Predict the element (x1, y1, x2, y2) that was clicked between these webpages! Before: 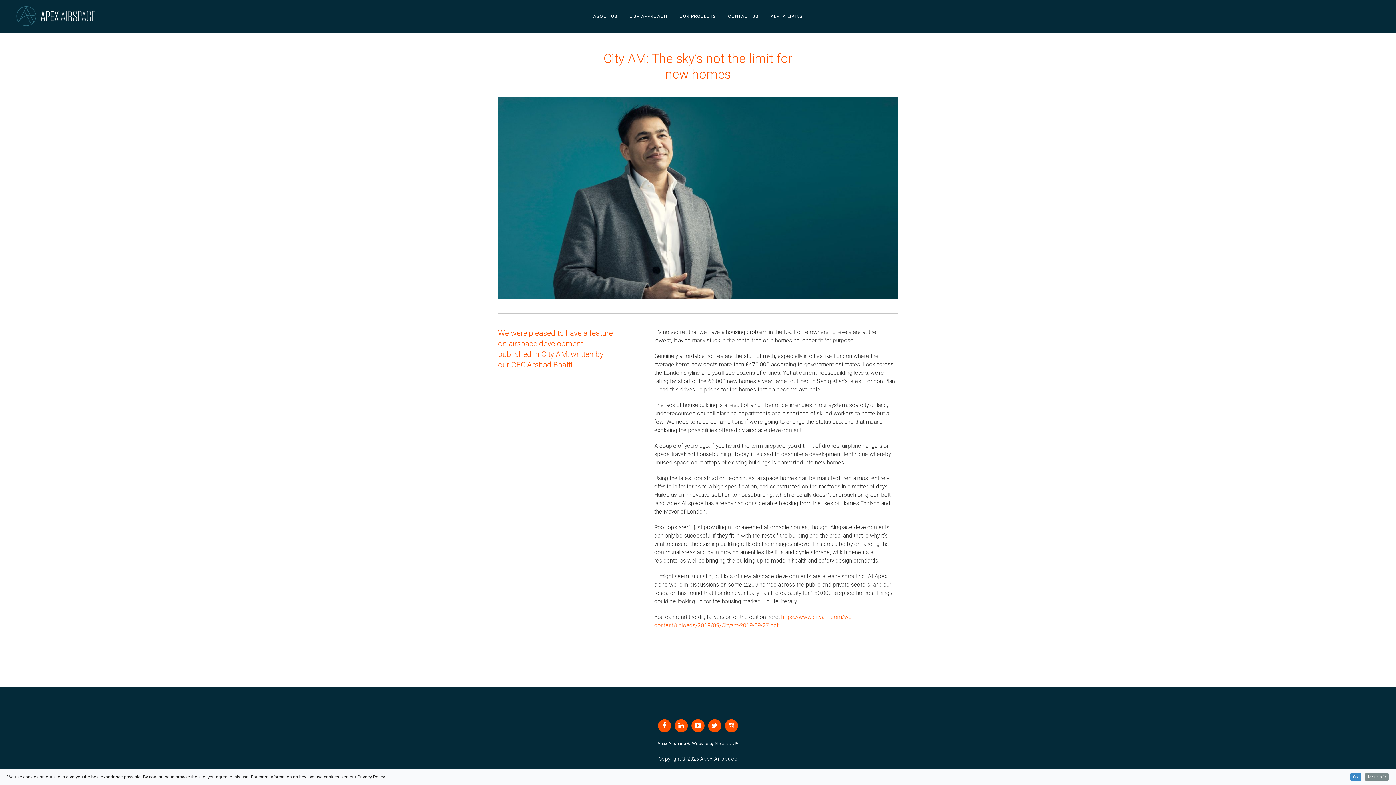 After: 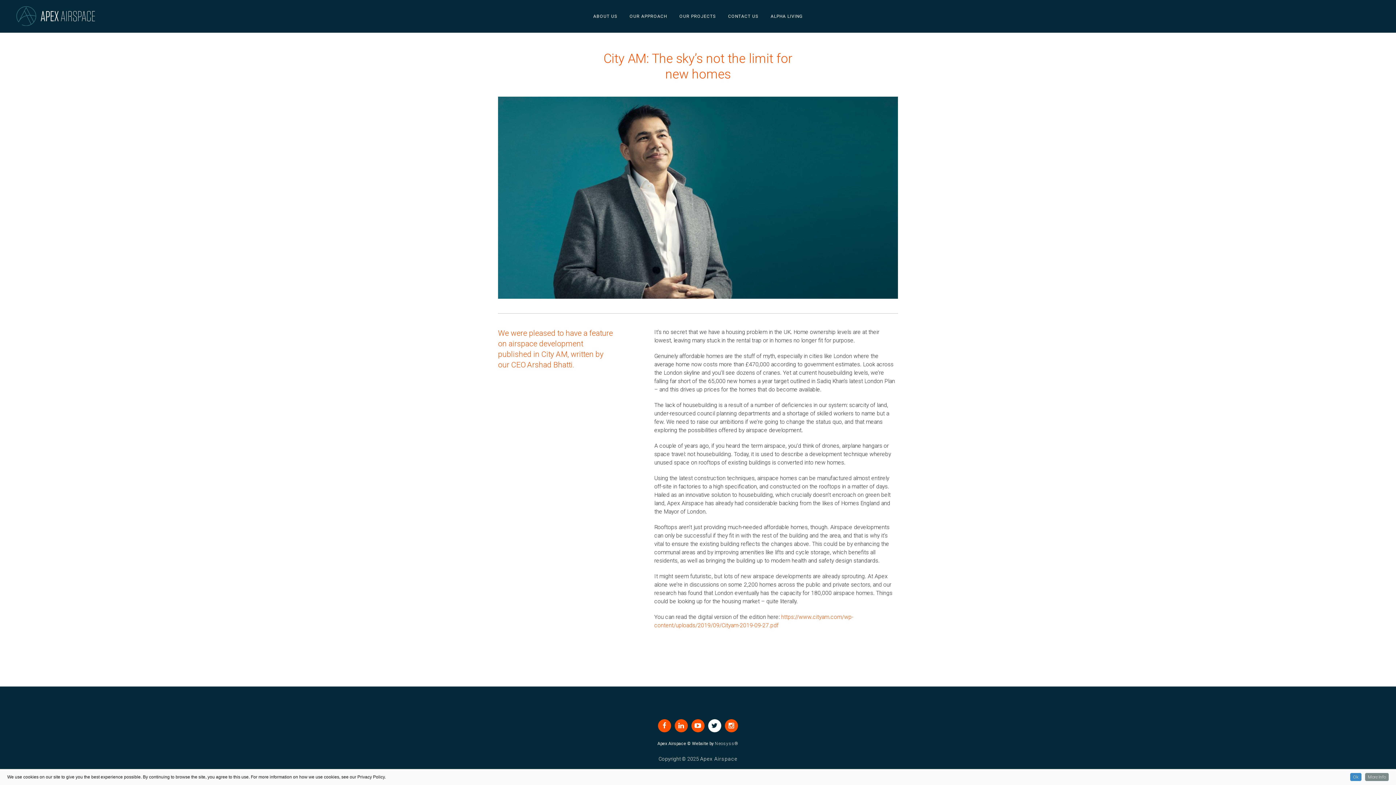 Action: bbox: (708, 723, 725, 728)